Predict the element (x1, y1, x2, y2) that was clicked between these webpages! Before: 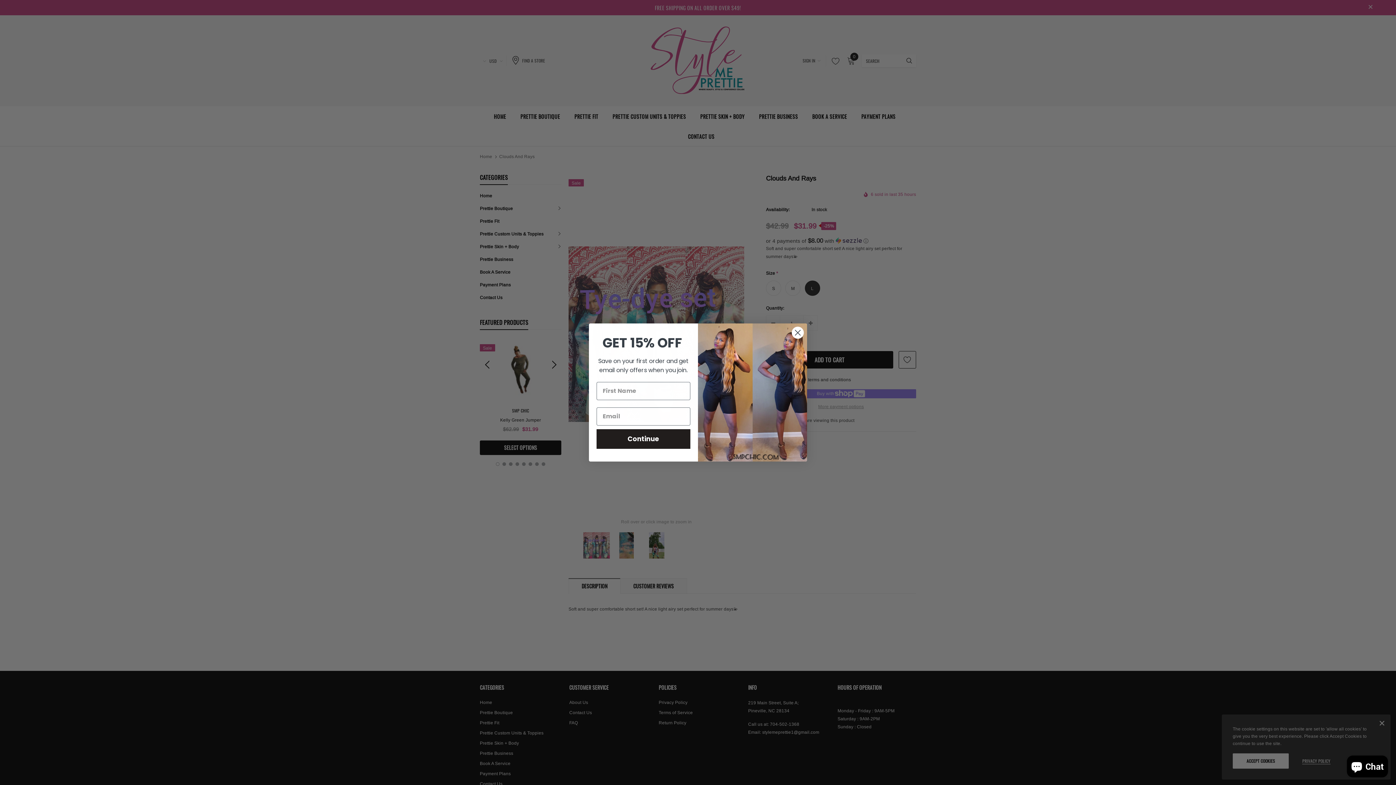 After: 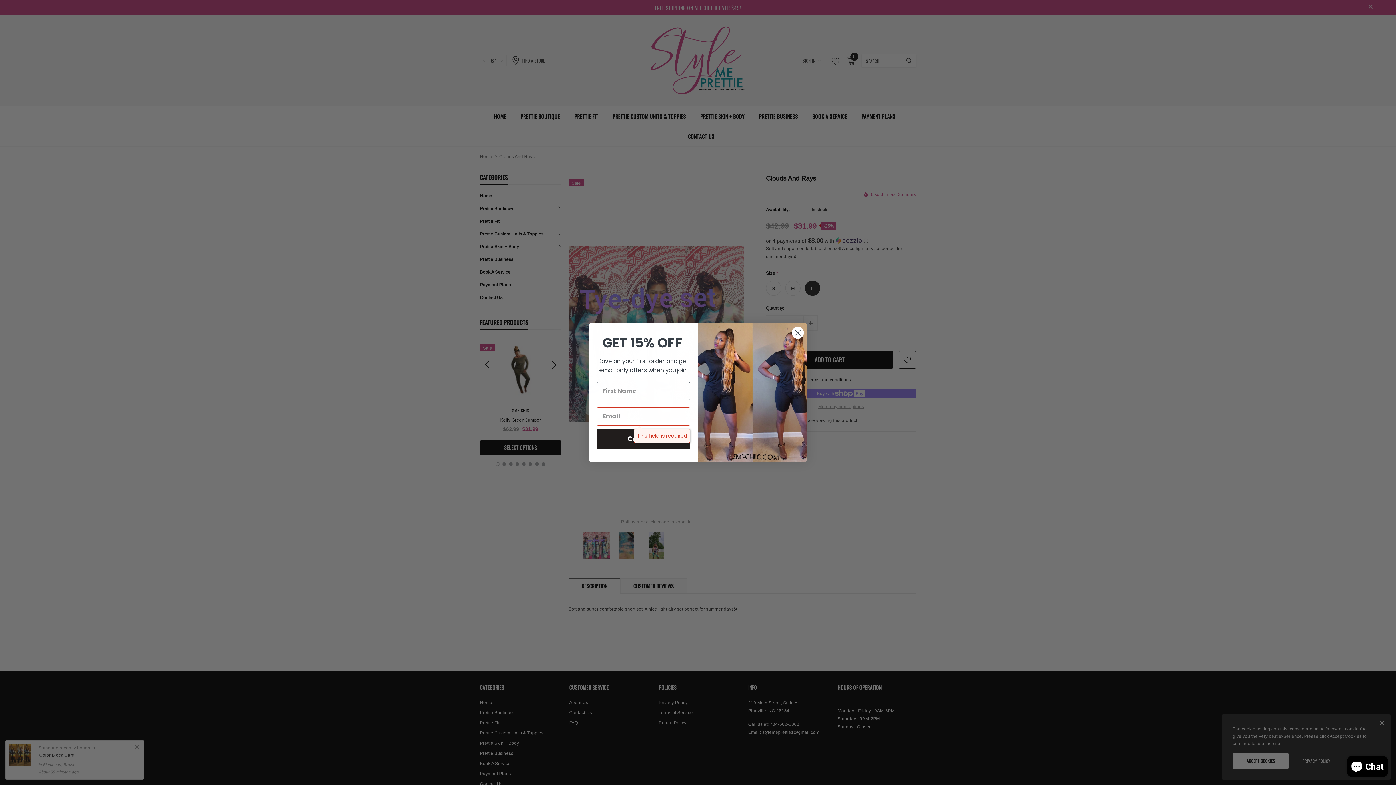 Action: bbox: (596, 429, 690, 448) label: Continue